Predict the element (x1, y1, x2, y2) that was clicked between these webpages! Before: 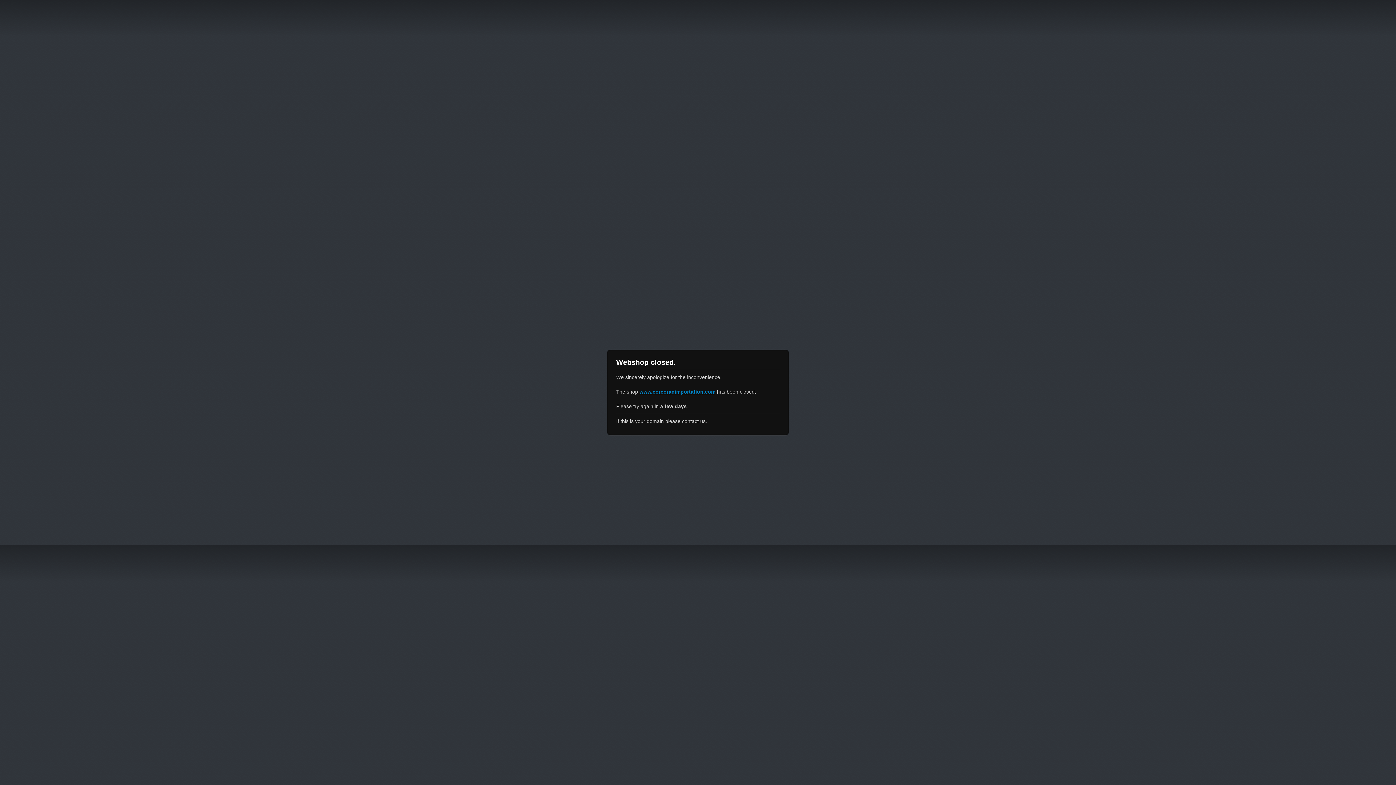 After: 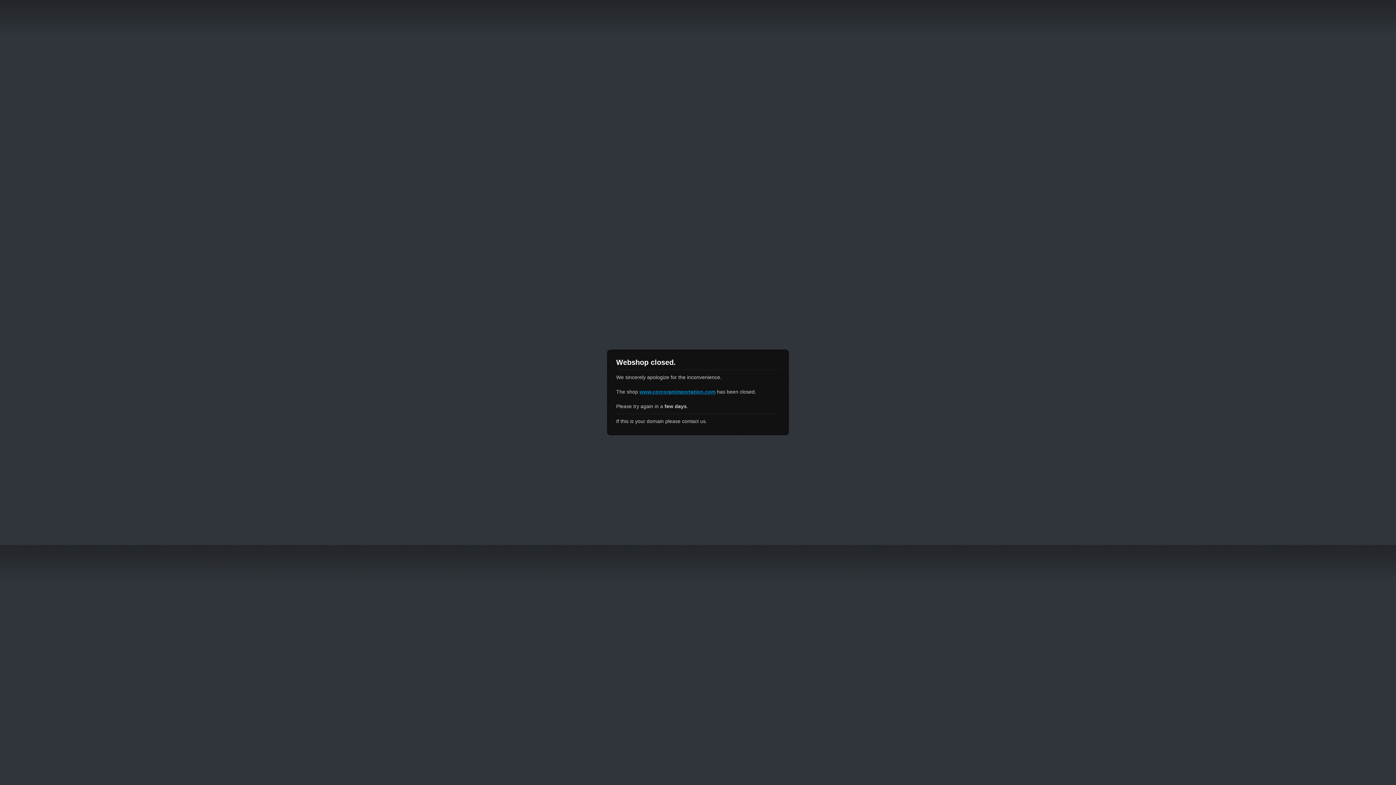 Action: bbox: (639, 389, 715, 394) label: www.corcoranimportation.com